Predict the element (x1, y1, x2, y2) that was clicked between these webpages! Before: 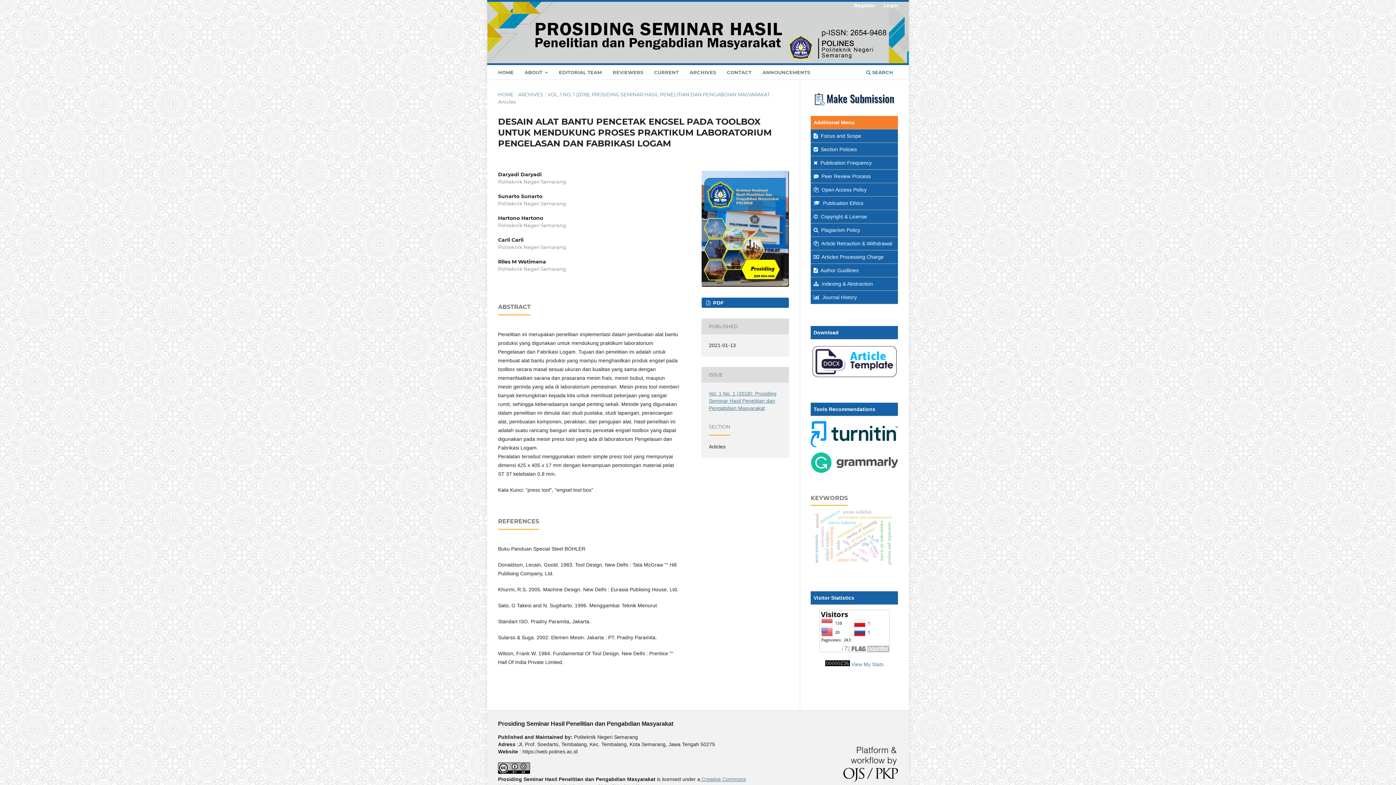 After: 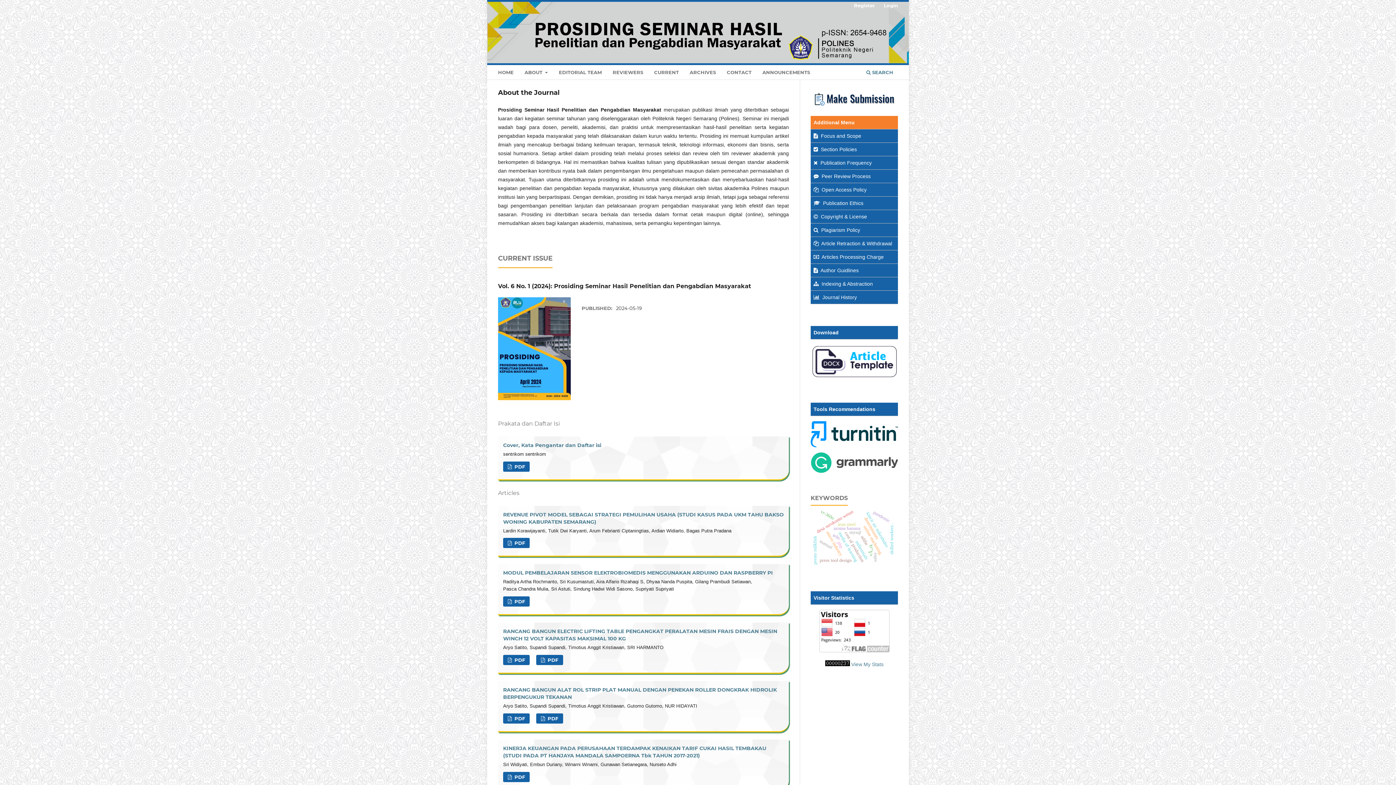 Action: label: HOME bbox: (495, 66, 516, 79)